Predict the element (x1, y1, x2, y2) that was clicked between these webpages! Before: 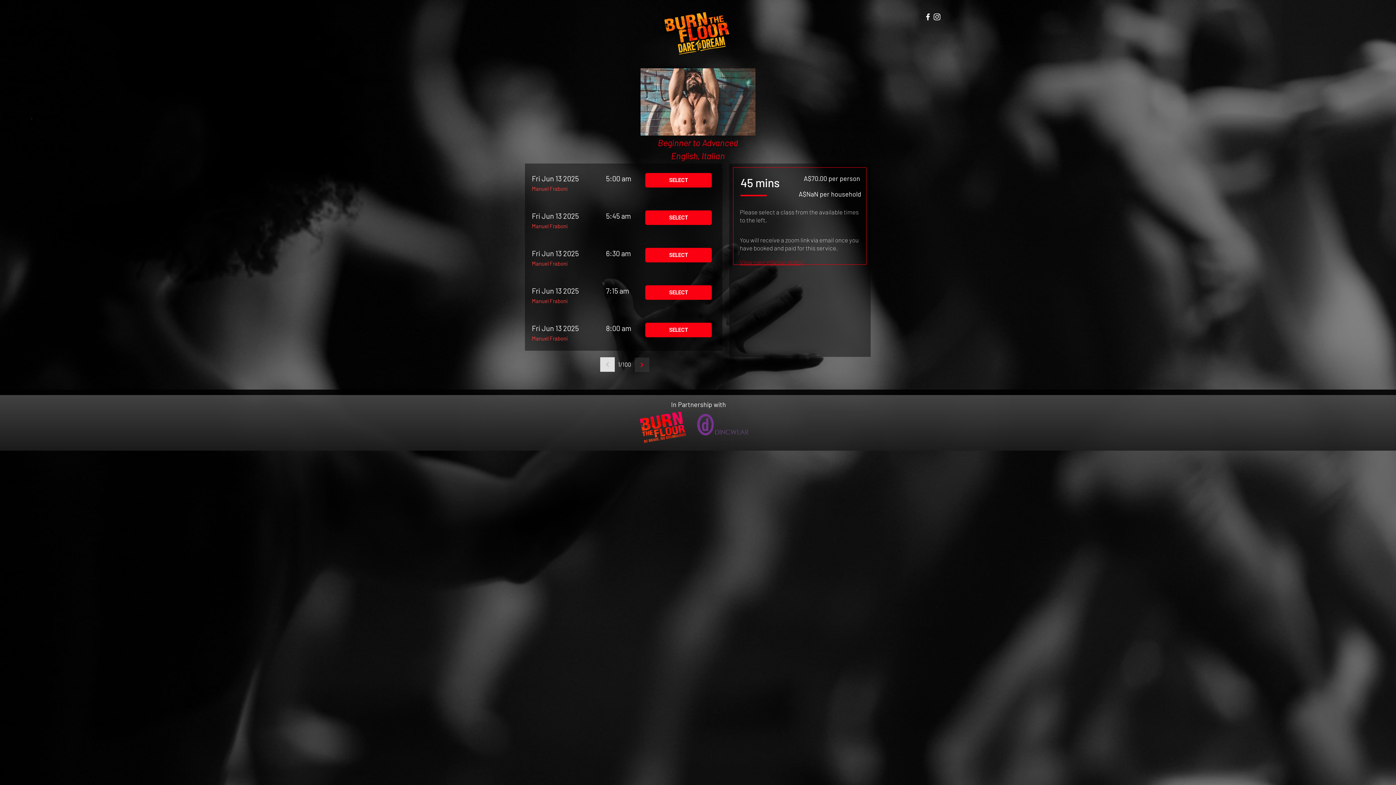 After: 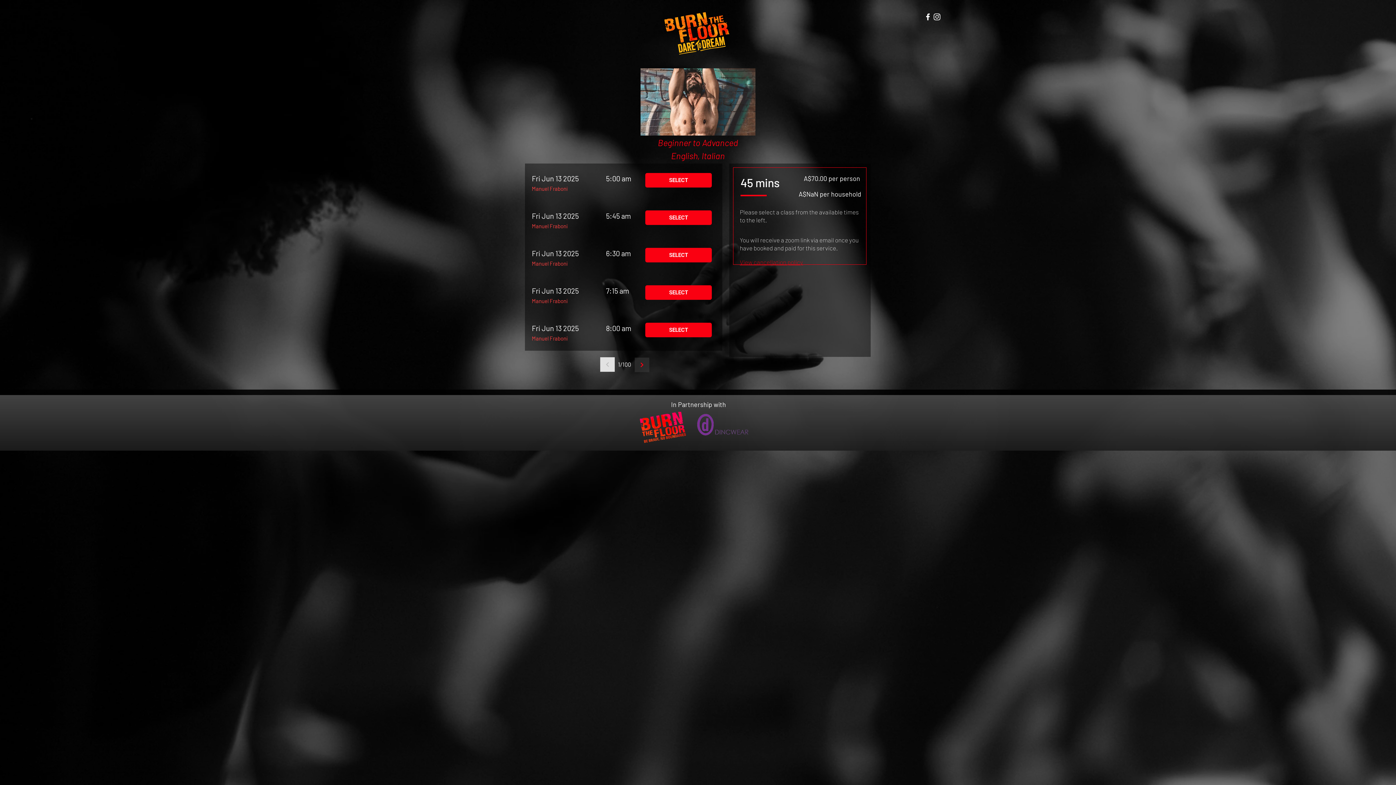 Action: label: White Facebook Icon bbox: (923, 12, 932, 21)